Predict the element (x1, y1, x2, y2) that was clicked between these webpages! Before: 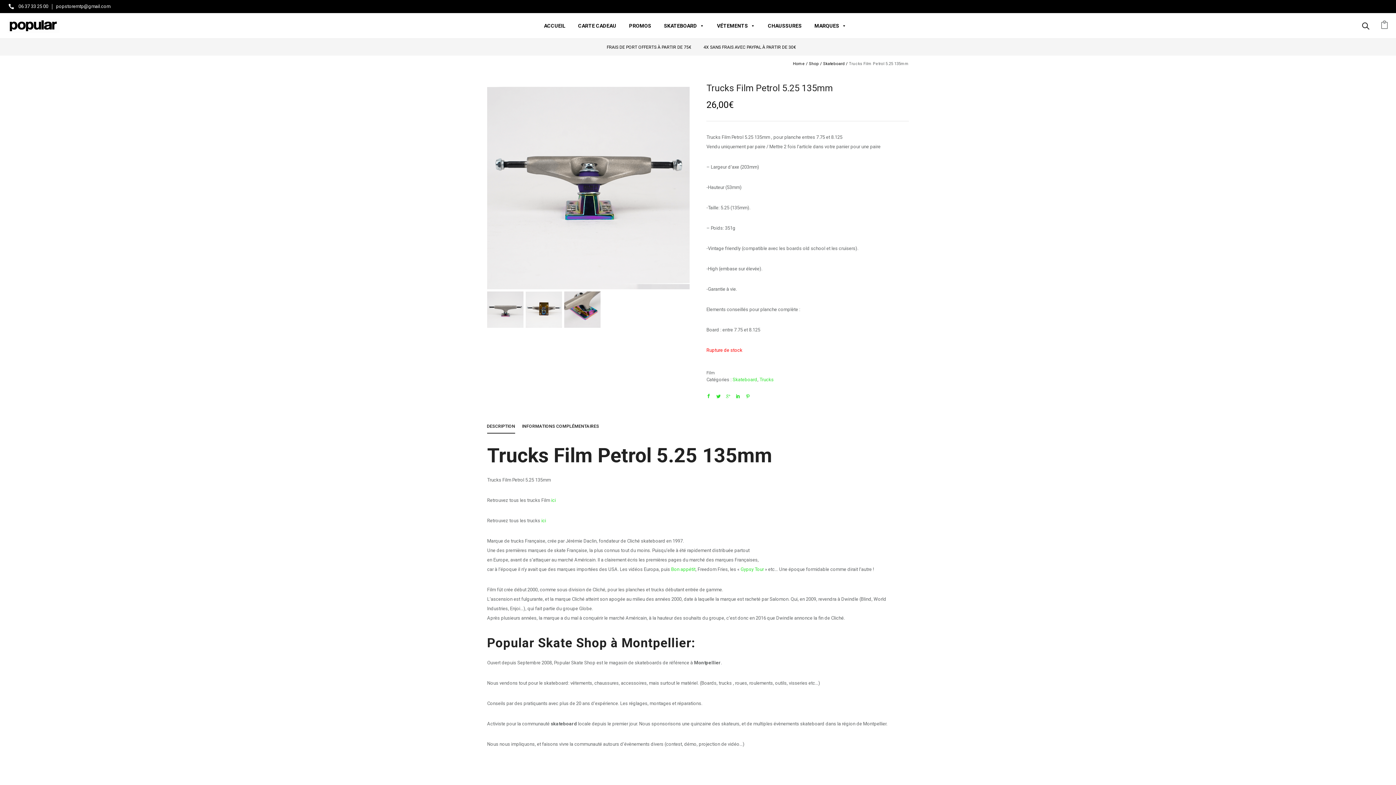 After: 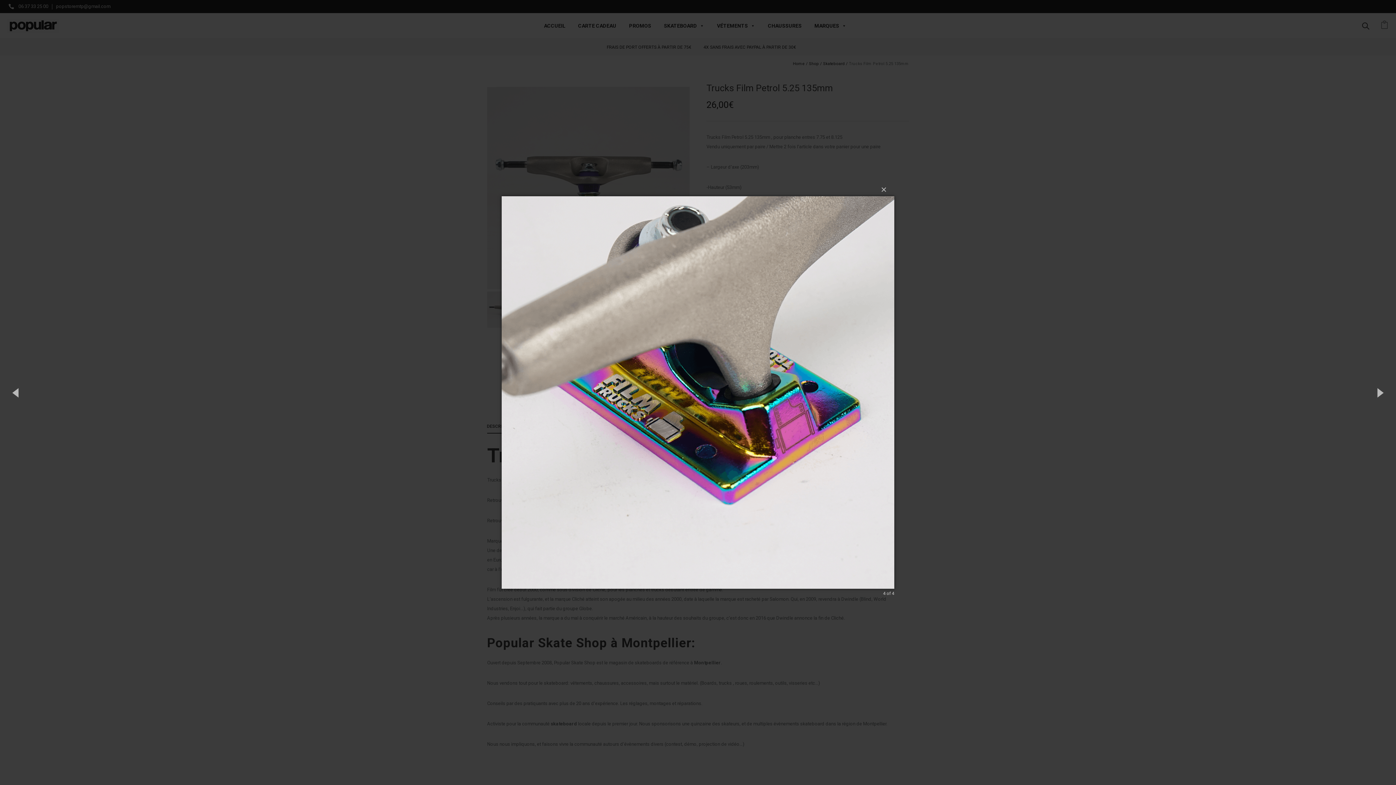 Action: bbox: (564, 291, 600, 327)